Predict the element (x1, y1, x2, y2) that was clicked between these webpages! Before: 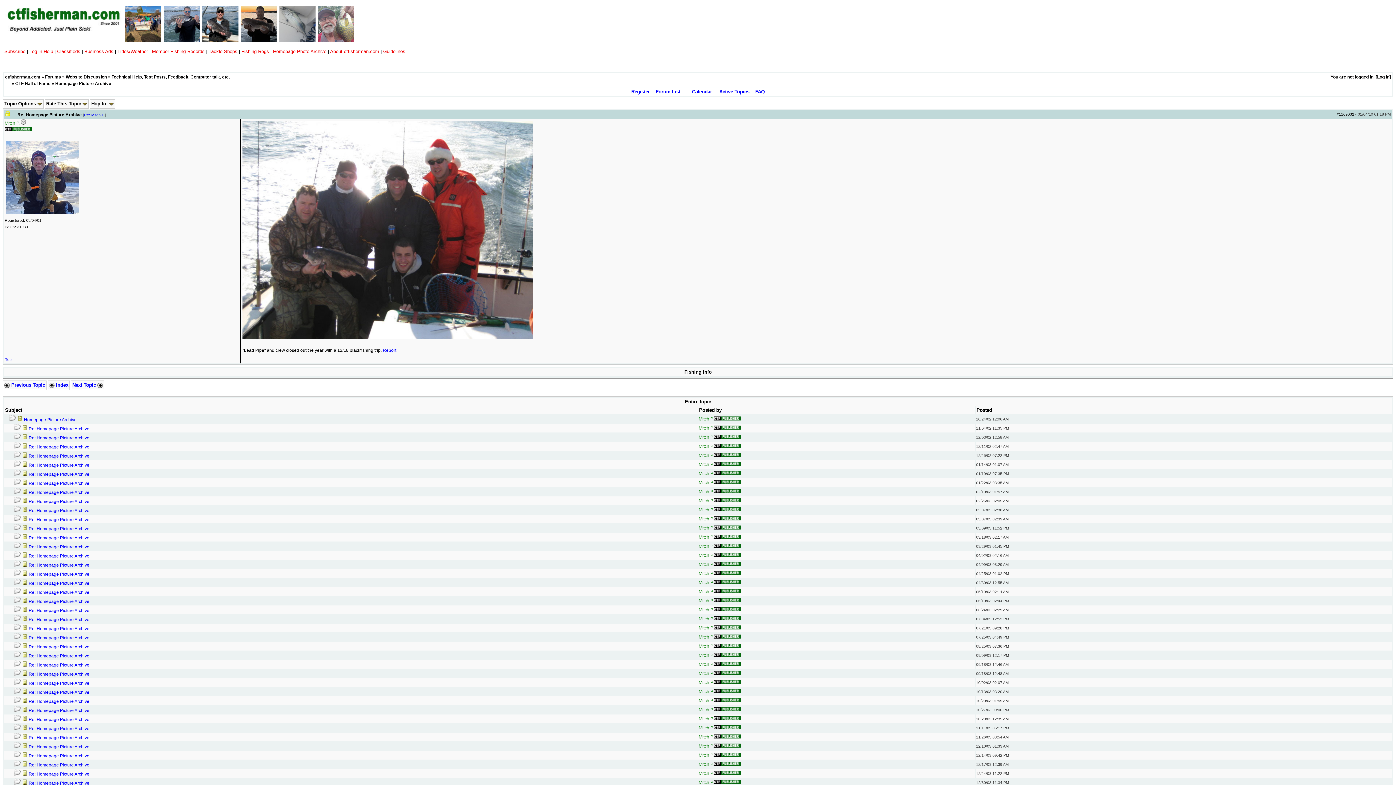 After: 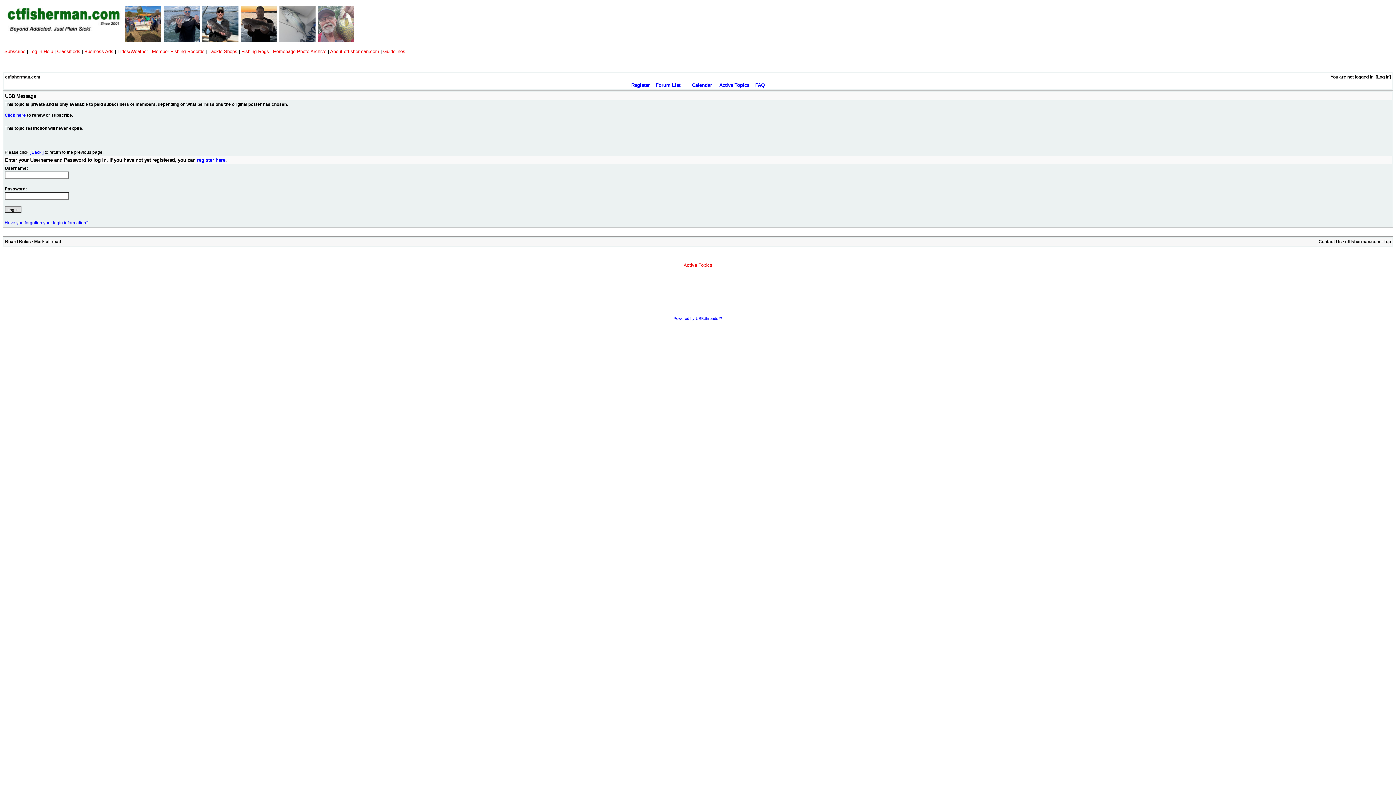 Action: bbox: (125, 37, 161, 43)